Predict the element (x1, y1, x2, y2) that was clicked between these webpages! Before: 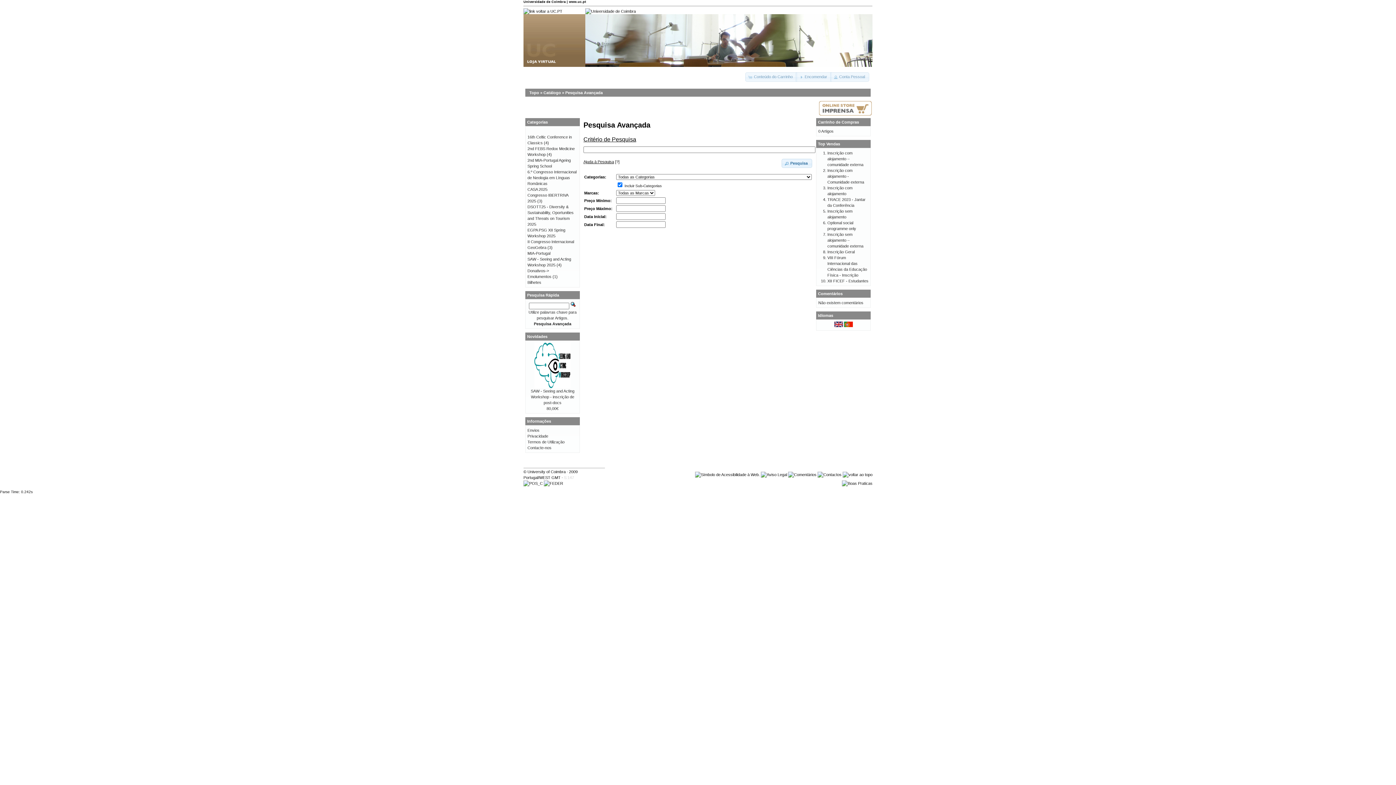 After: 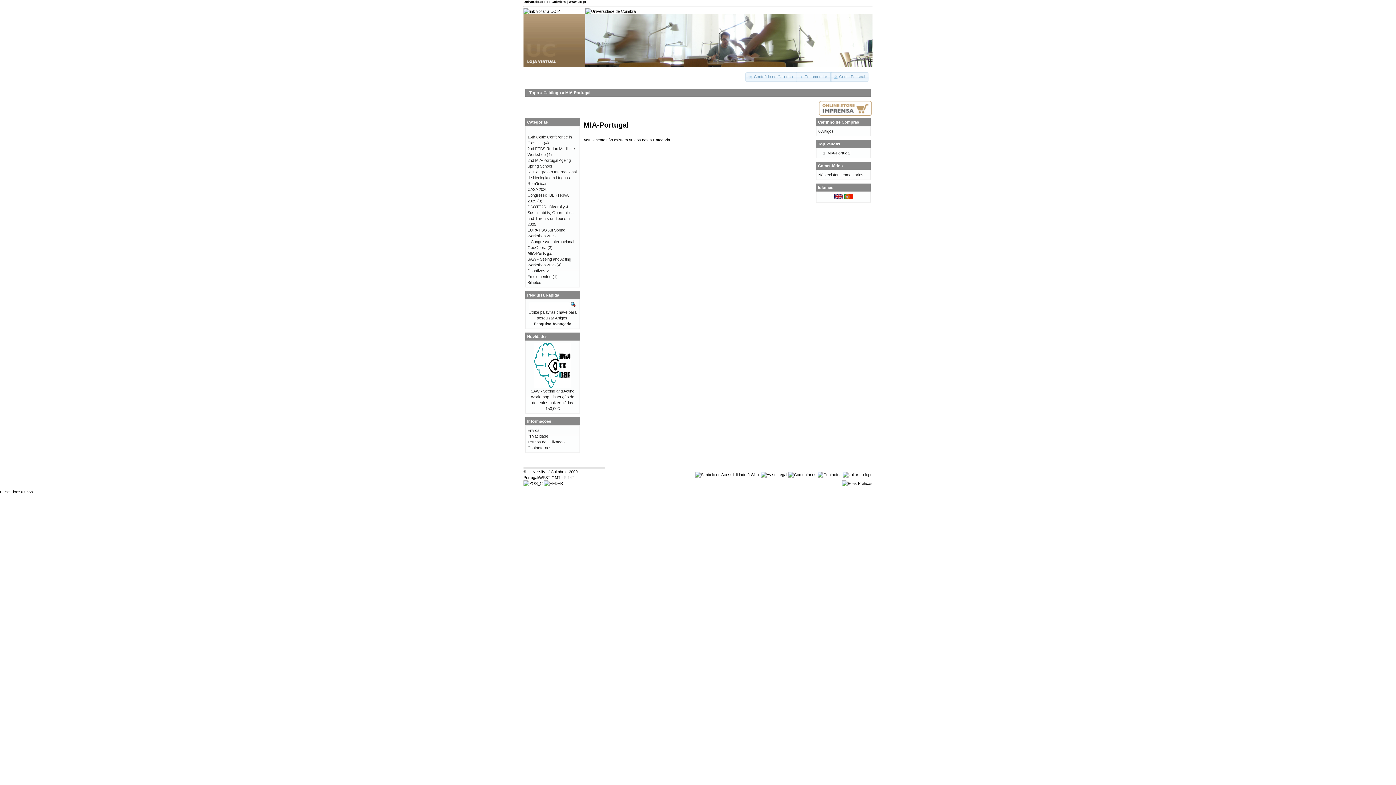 Action: label: MIA-Portugal bbox: (527, 251, 550, 255)